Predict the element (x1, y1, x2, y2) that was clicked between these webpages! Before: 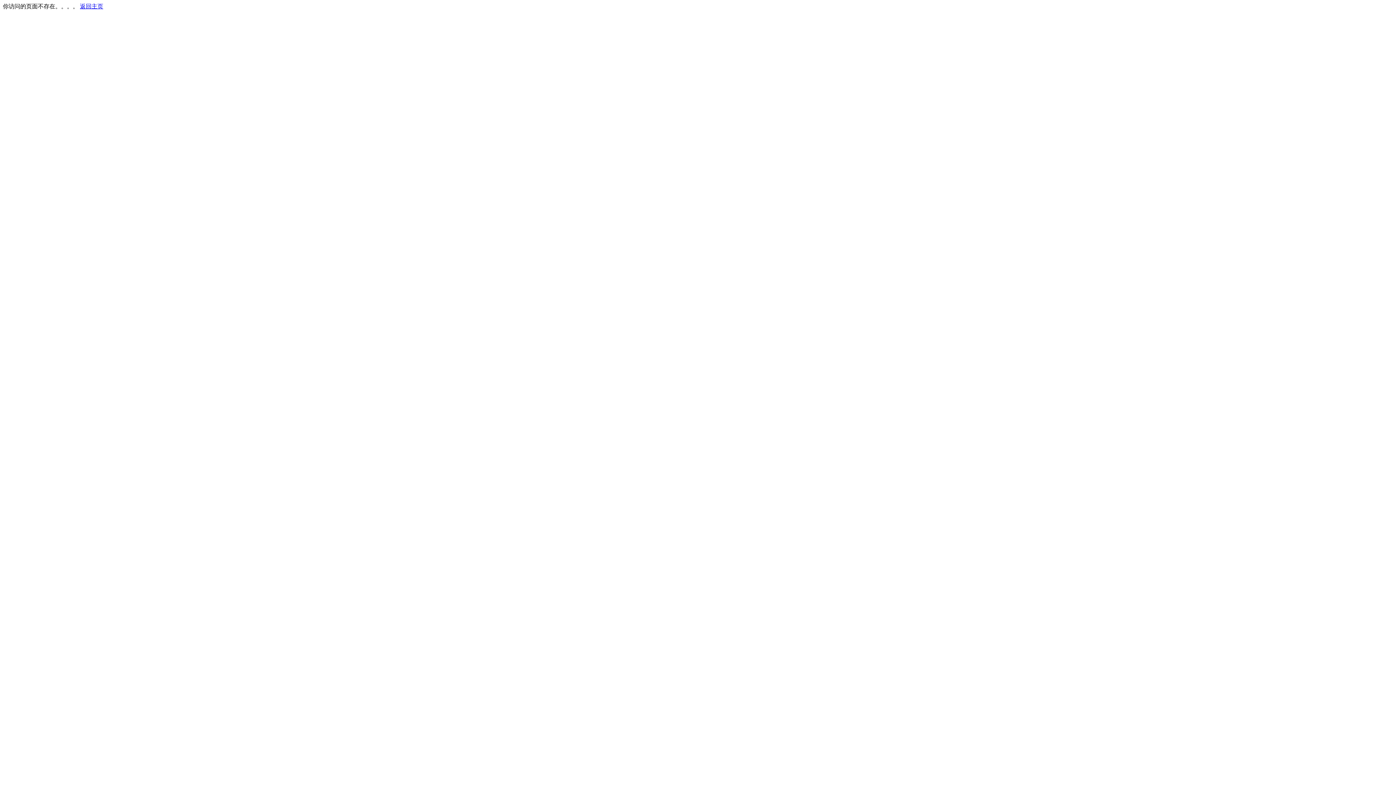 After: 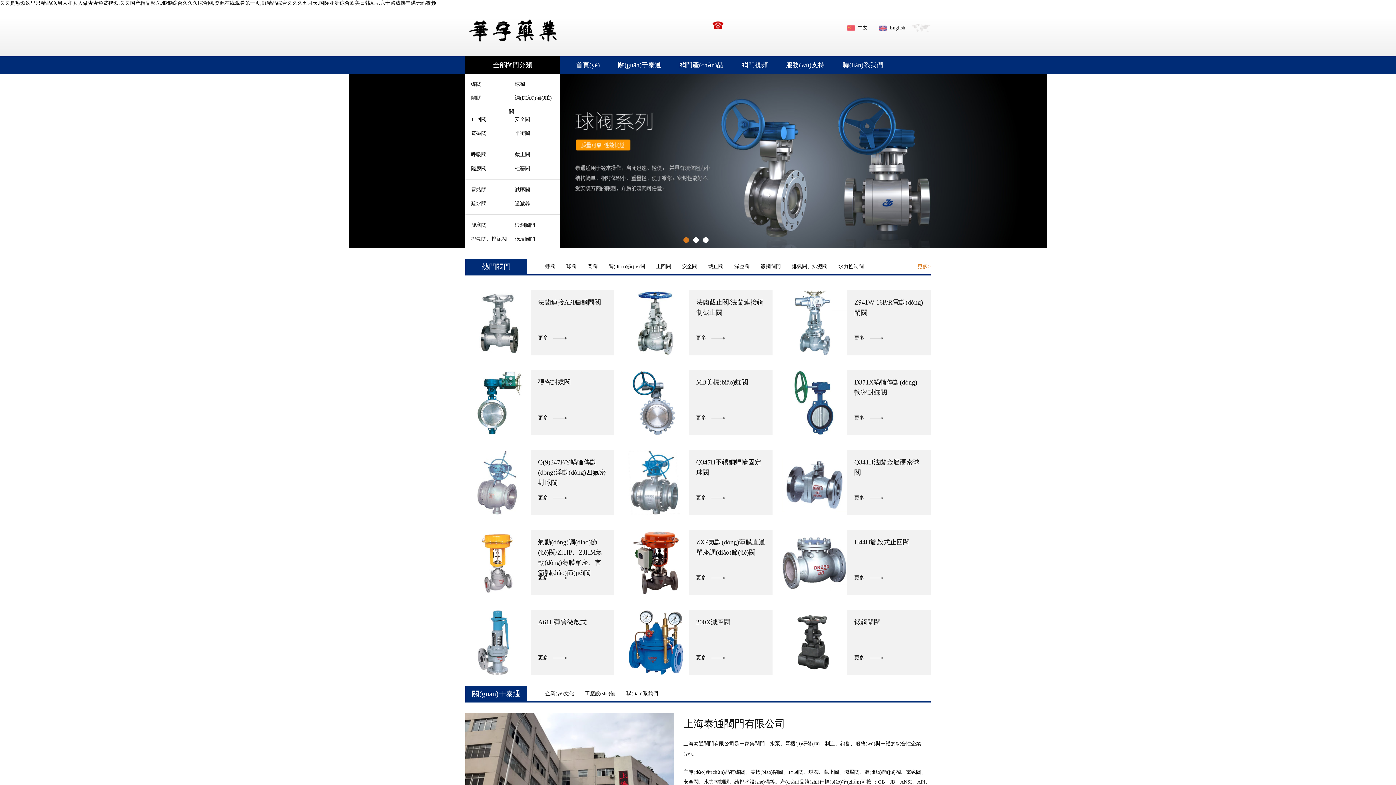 Action: label: 返回主页 bbox: (80, 3, 103, 9)